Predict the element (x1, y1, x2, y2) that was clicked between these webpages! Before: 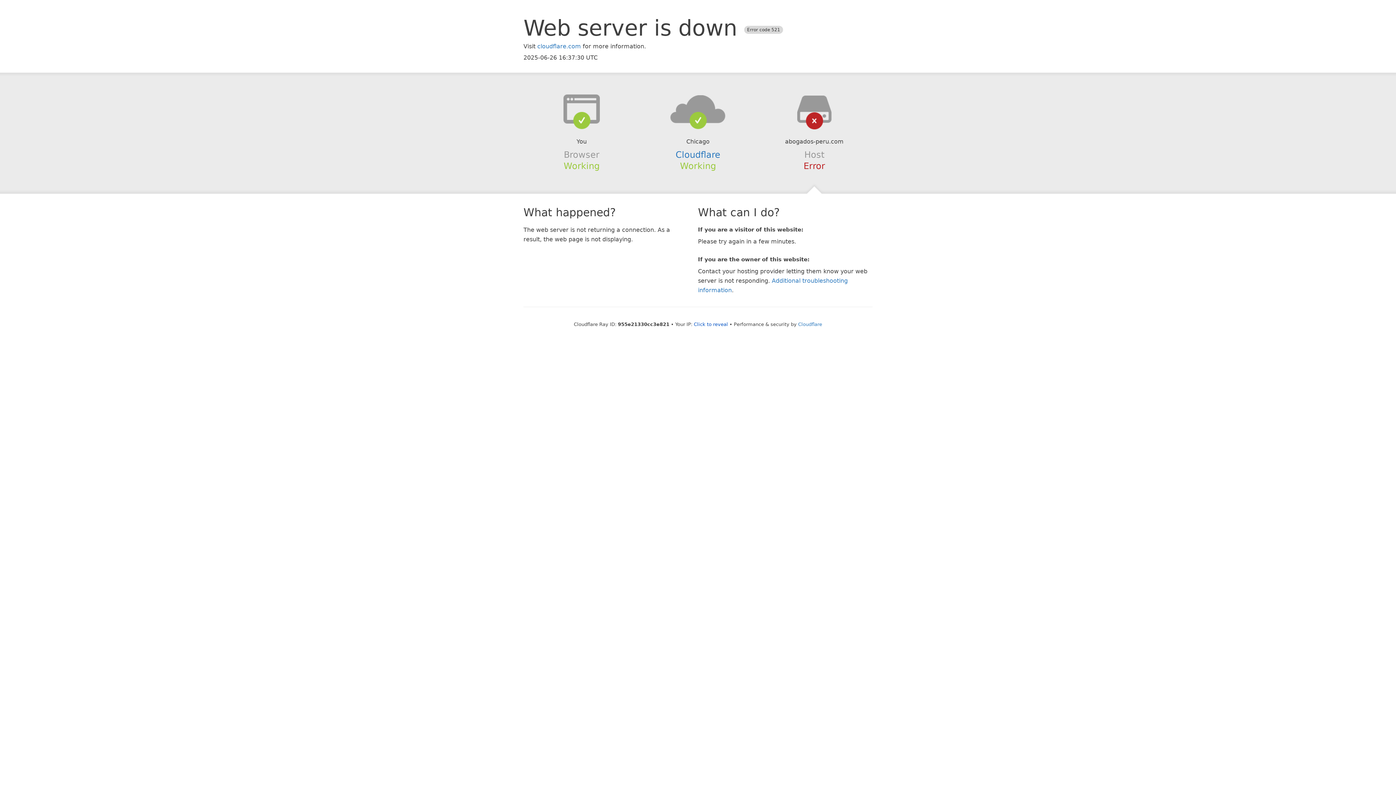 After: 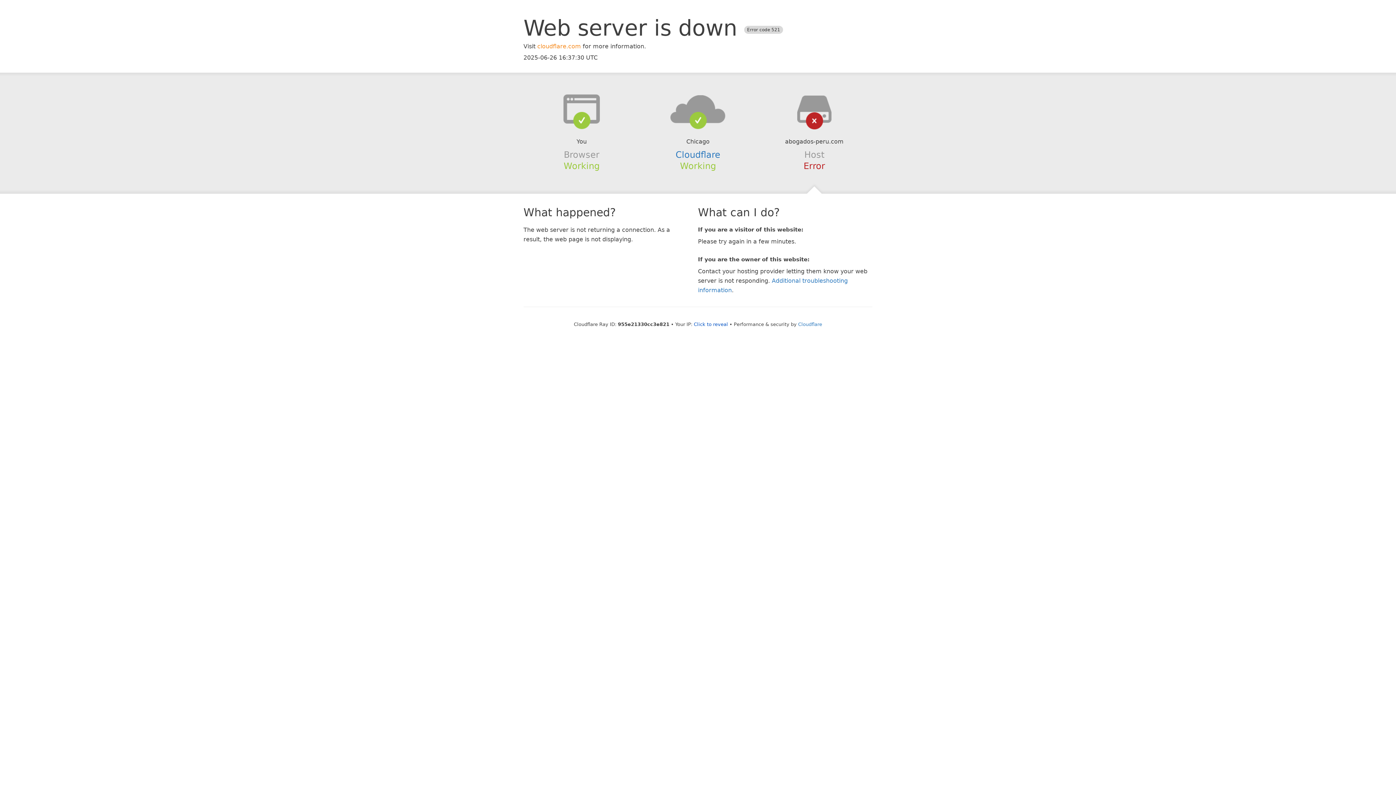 Action: label: cloudflare.com bbox: (537, 42, 581, 49)